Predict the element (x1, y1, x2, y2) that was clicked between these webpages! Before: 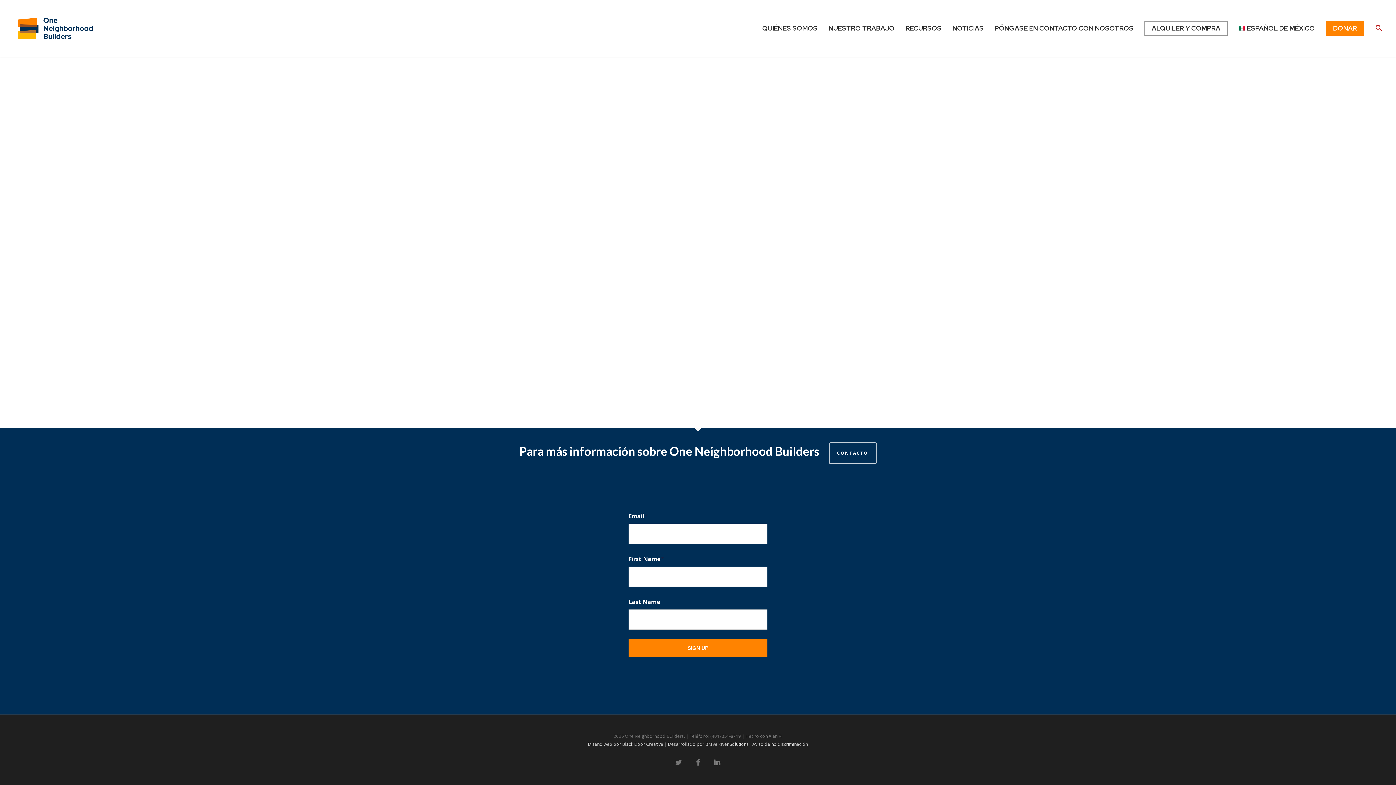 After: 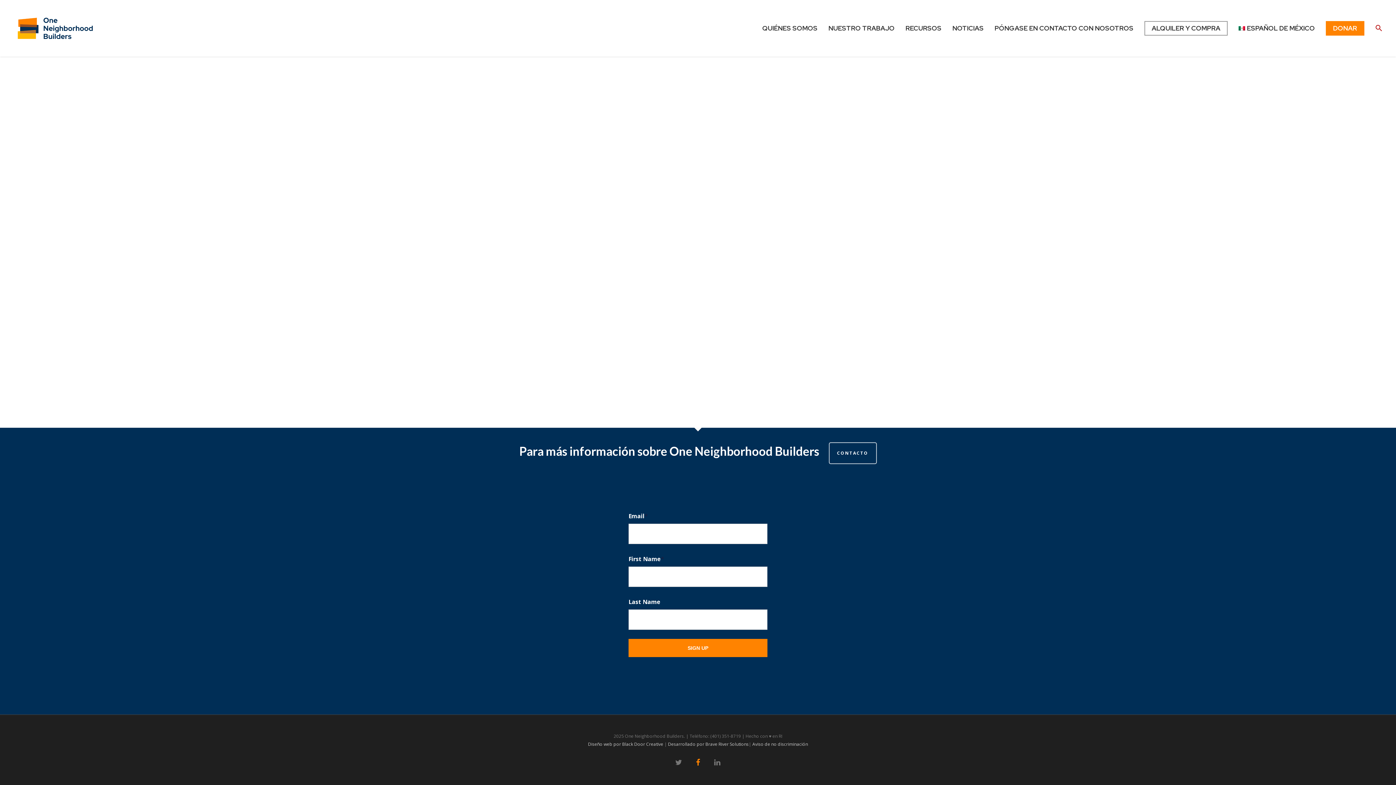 Action: bbox: (692, 757, 703, 768)